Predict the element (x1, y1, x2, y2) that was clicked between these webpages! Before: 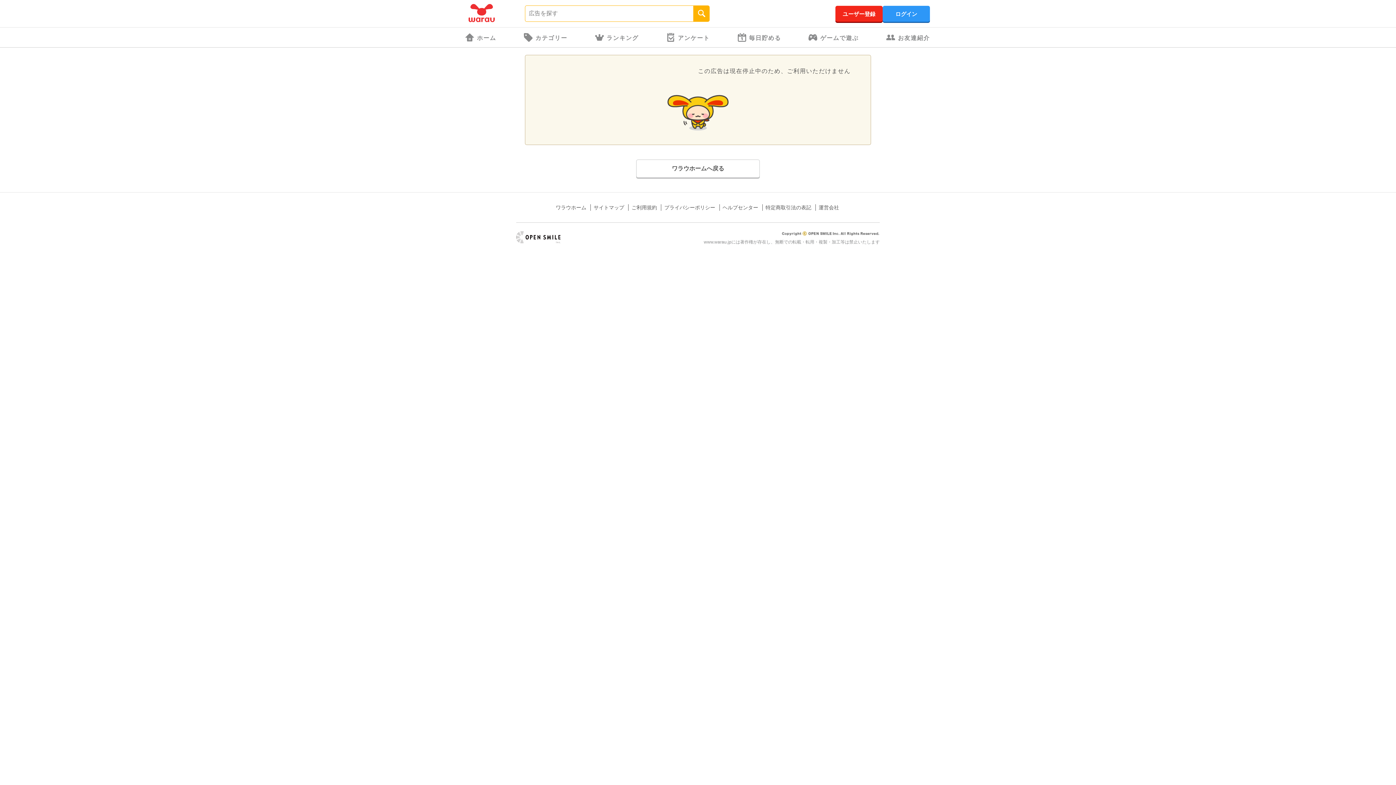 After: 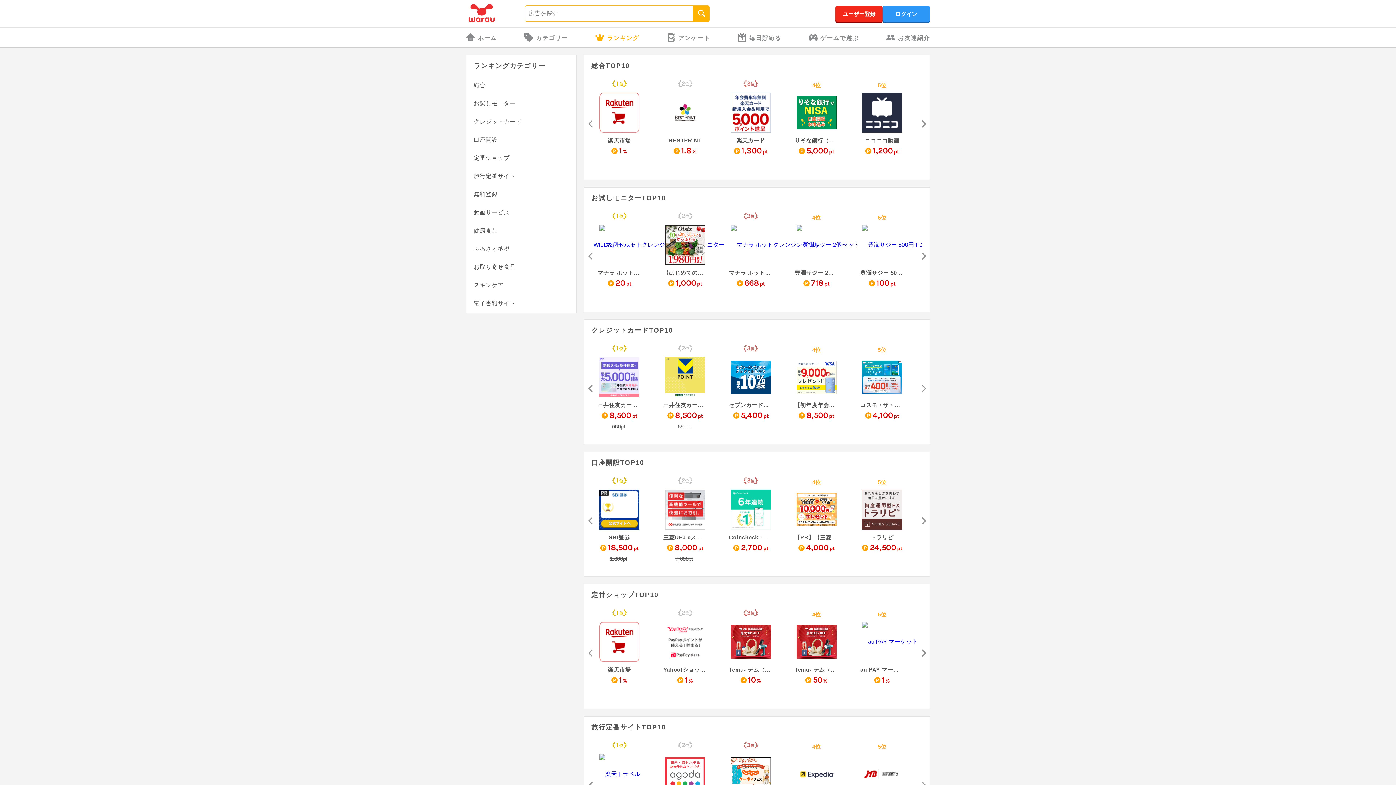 Action: label: ランキング bbox: (595, 26, 638, 48)